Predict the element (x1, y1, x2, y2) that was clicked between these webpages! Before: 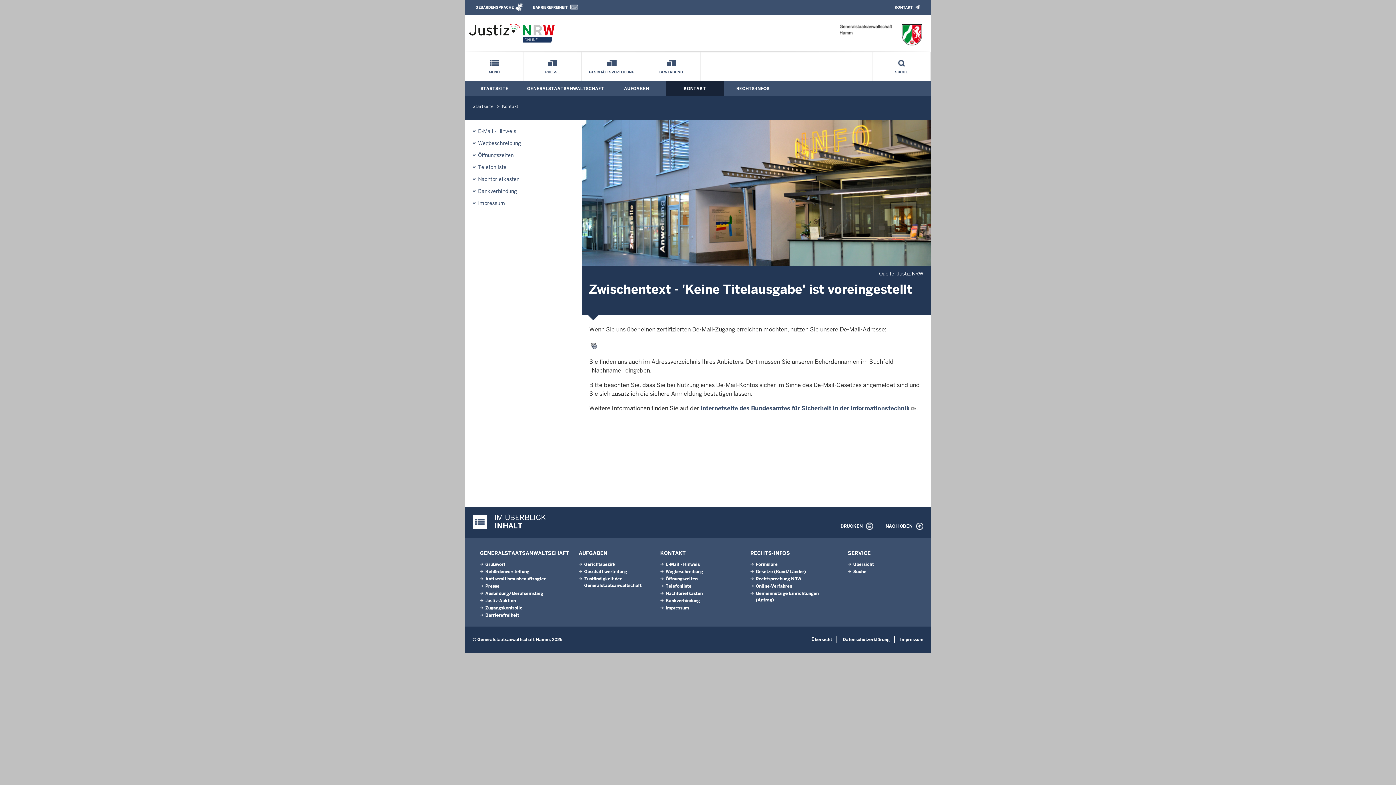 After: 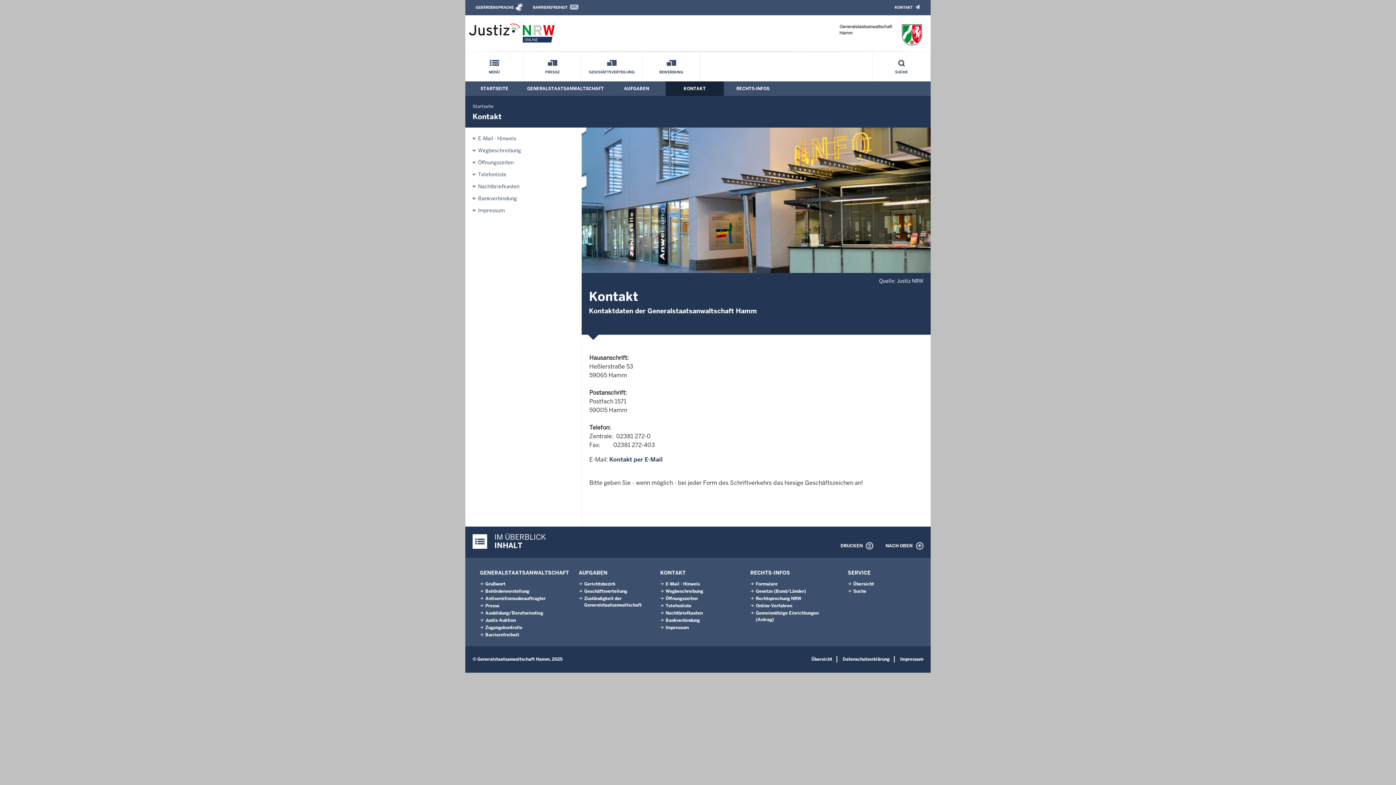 Action: label: KONTAKT bbox: (683, 85, 706, 91)